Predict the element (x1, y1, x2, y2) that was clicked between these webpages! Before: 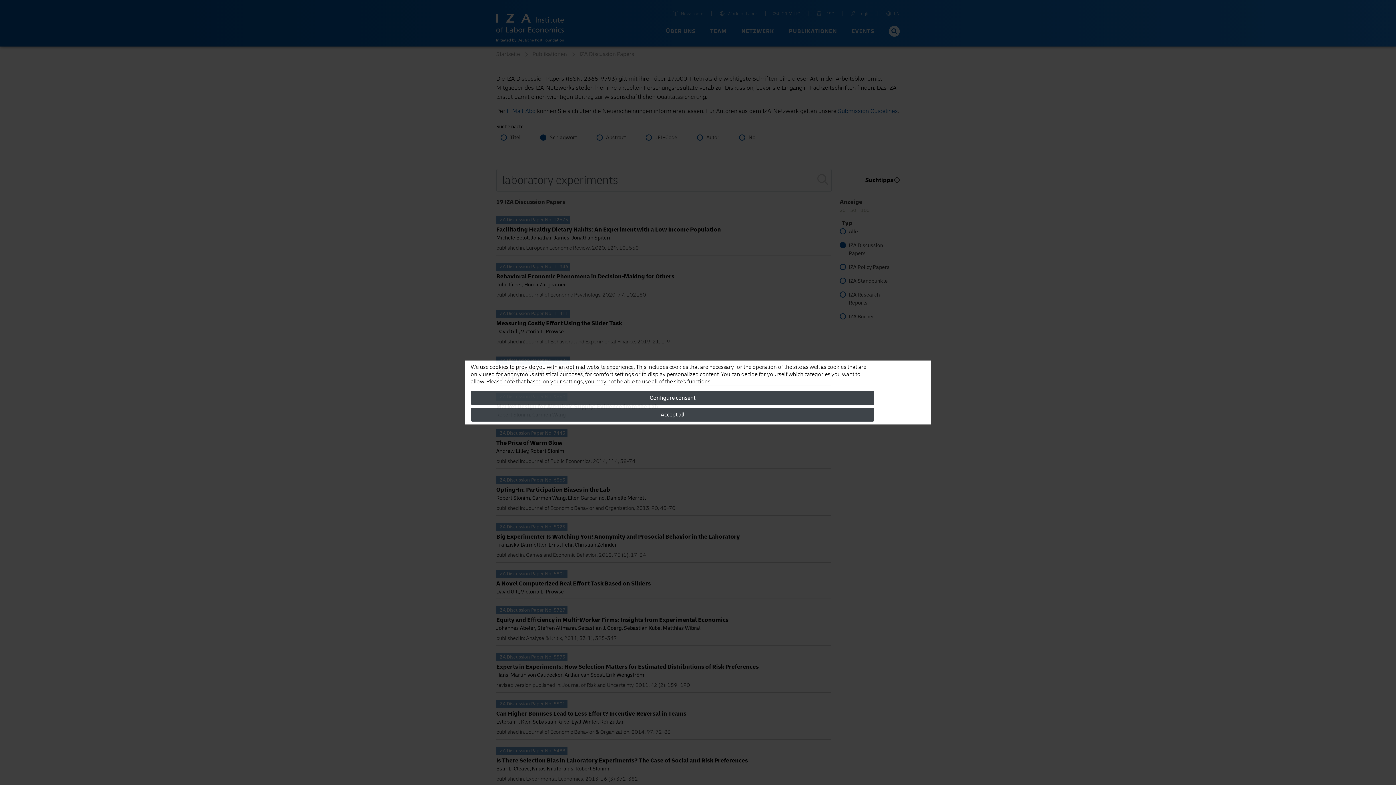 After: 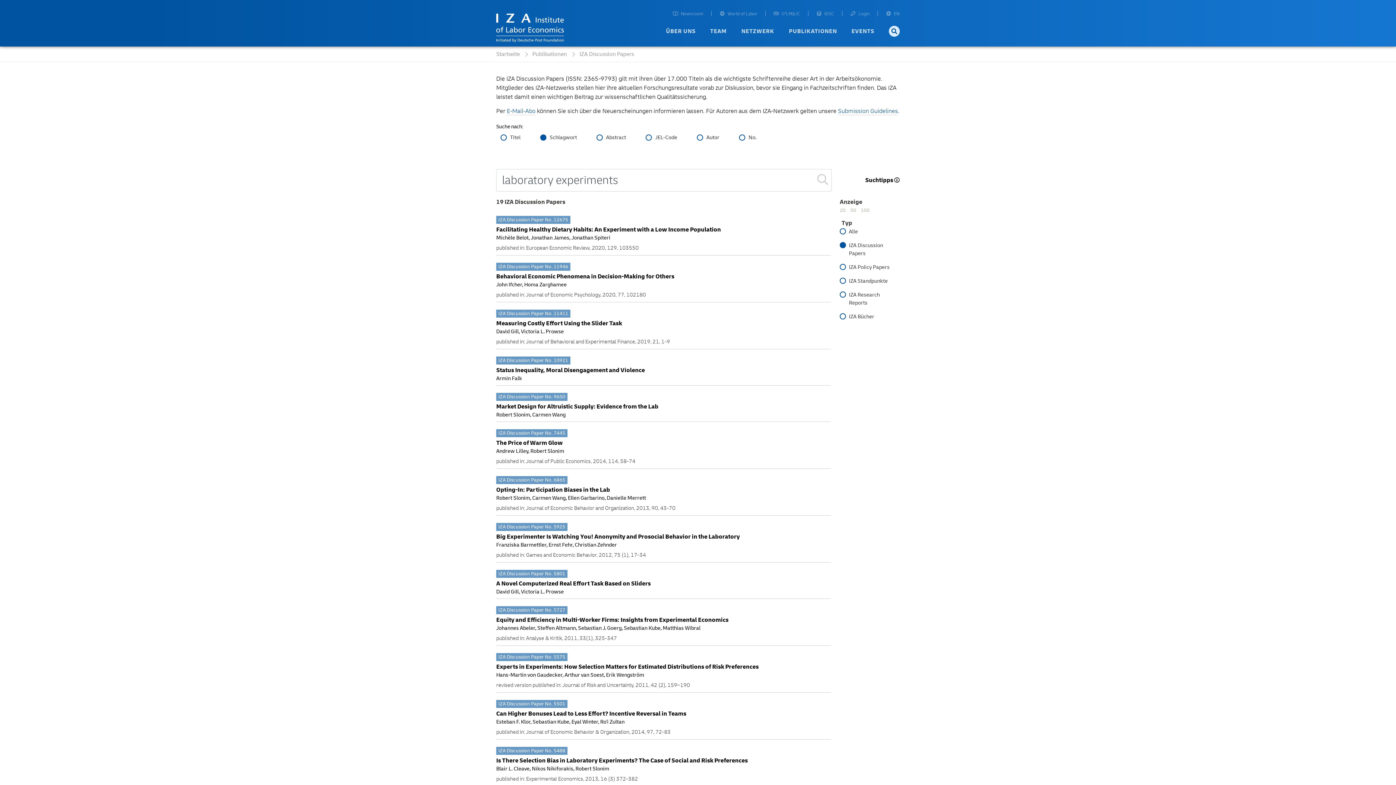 Action: label: Accept all bbox: (470, 408, 874, 421)